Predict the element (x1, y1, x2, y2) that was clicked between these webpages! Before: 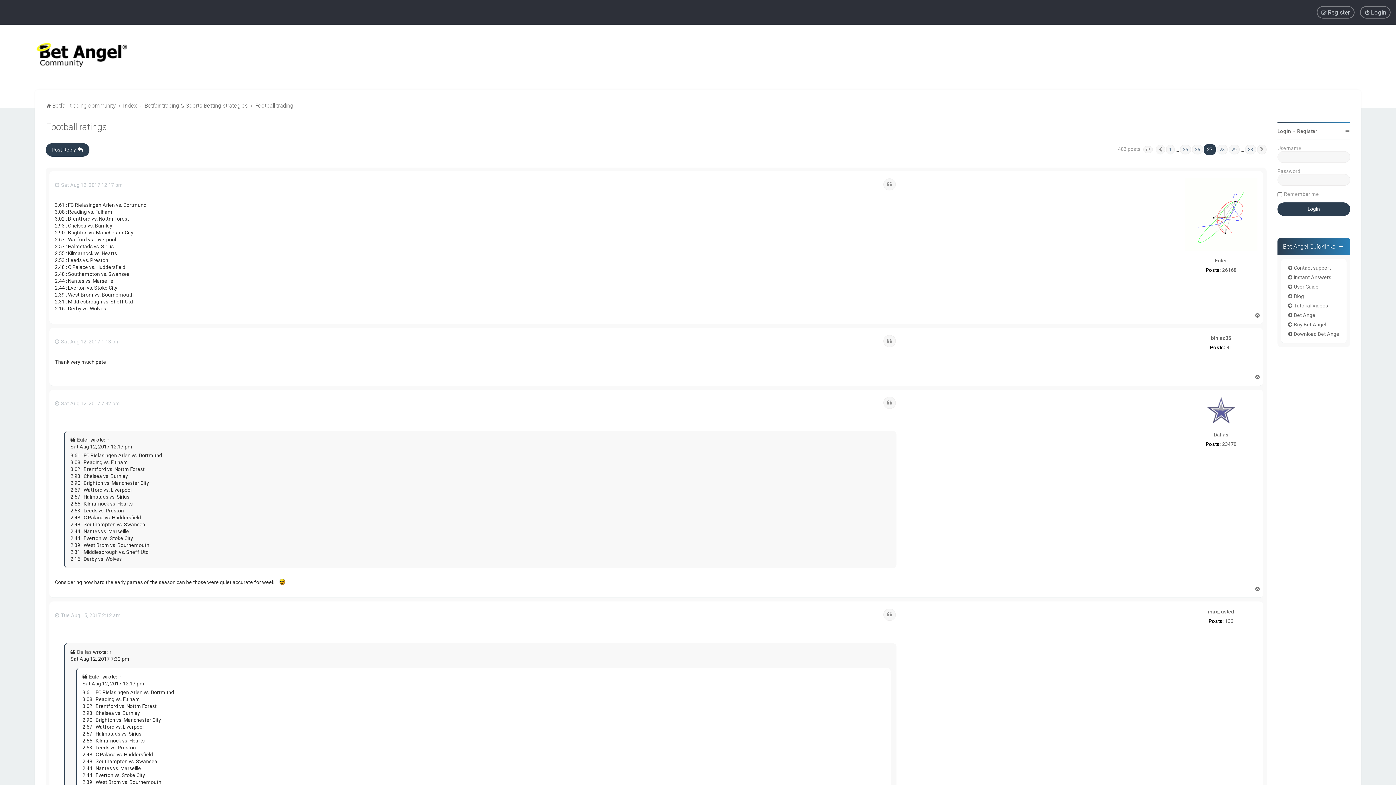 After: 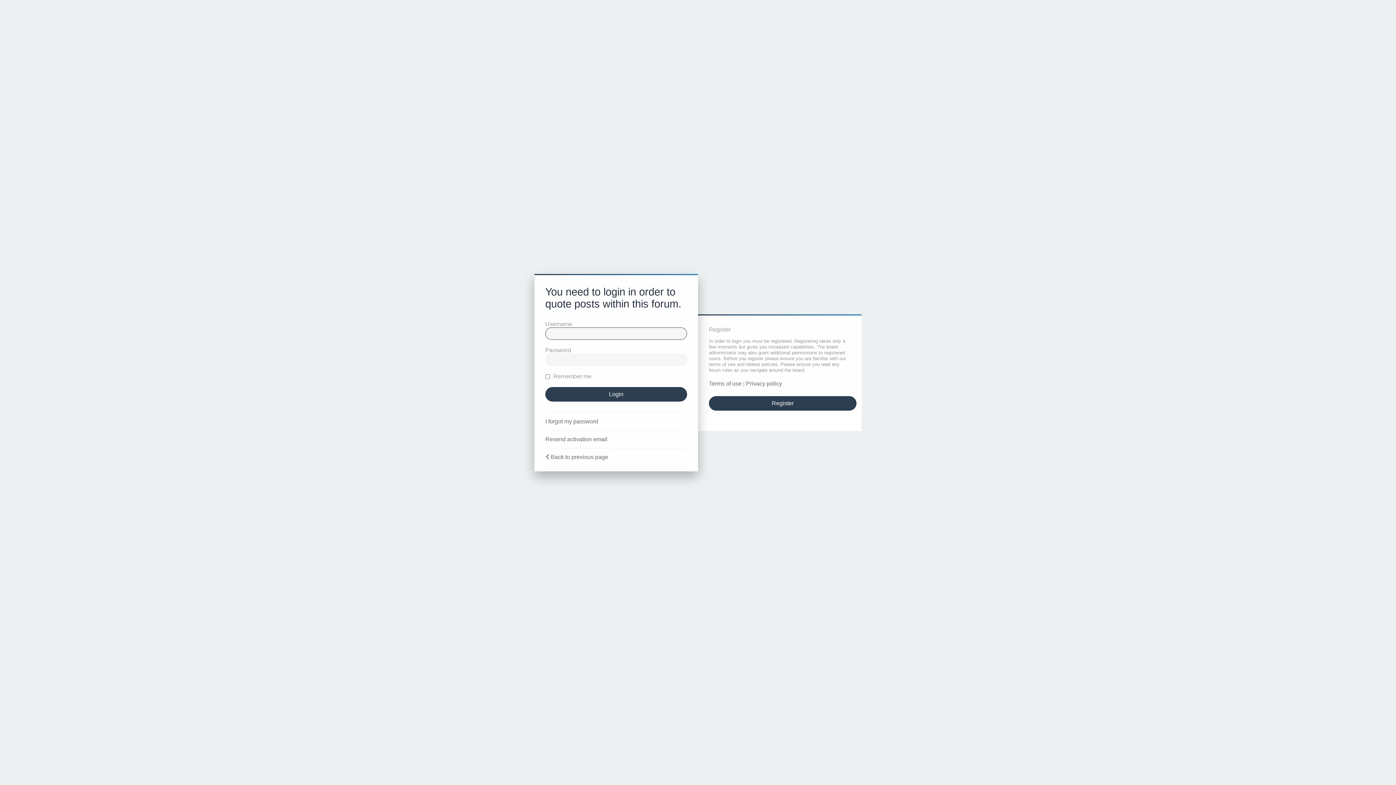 Action: bbox: (883, 397, 895, 409) label: Quote